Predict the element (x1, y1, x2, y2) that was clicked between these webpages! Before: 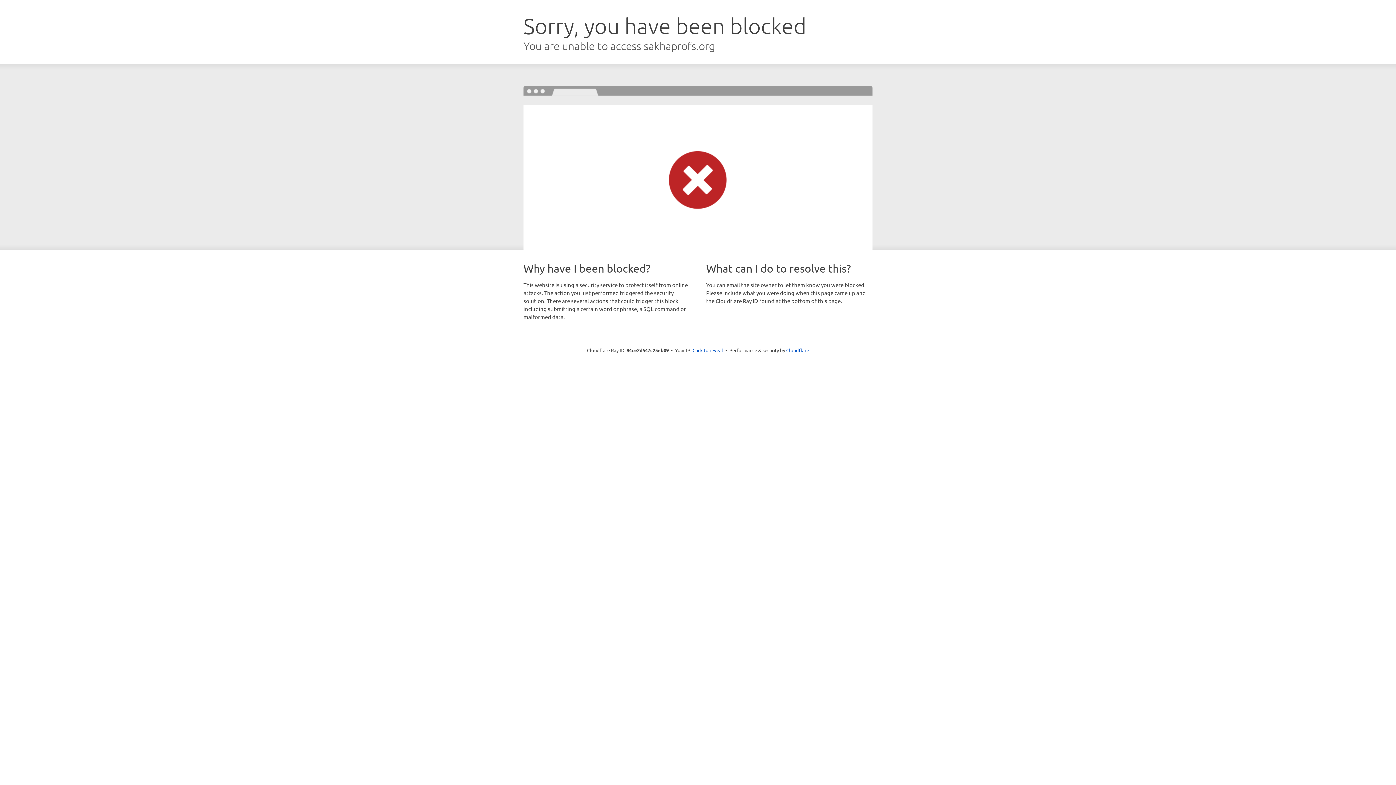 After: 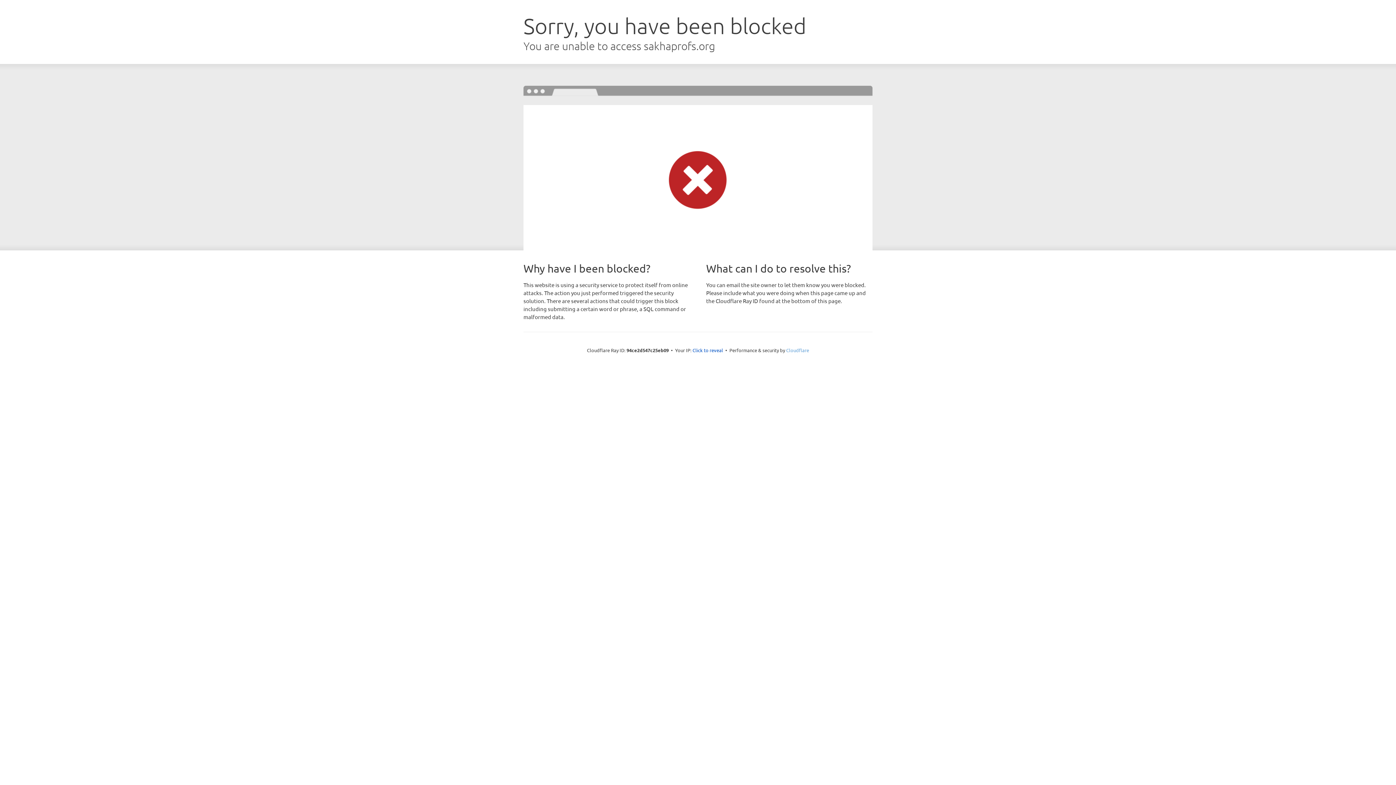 Action: label: Cloudflare bbox: (786, 347, 809, 353)